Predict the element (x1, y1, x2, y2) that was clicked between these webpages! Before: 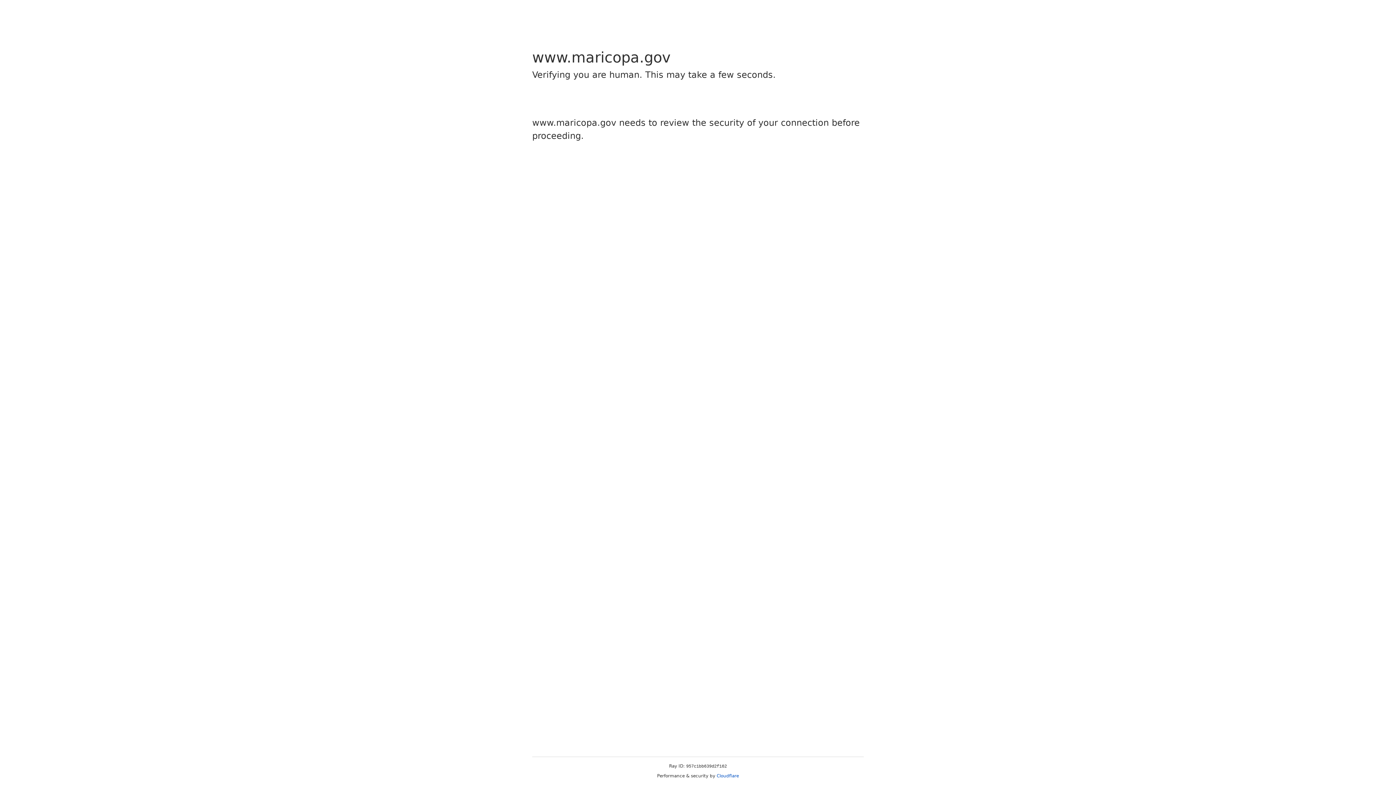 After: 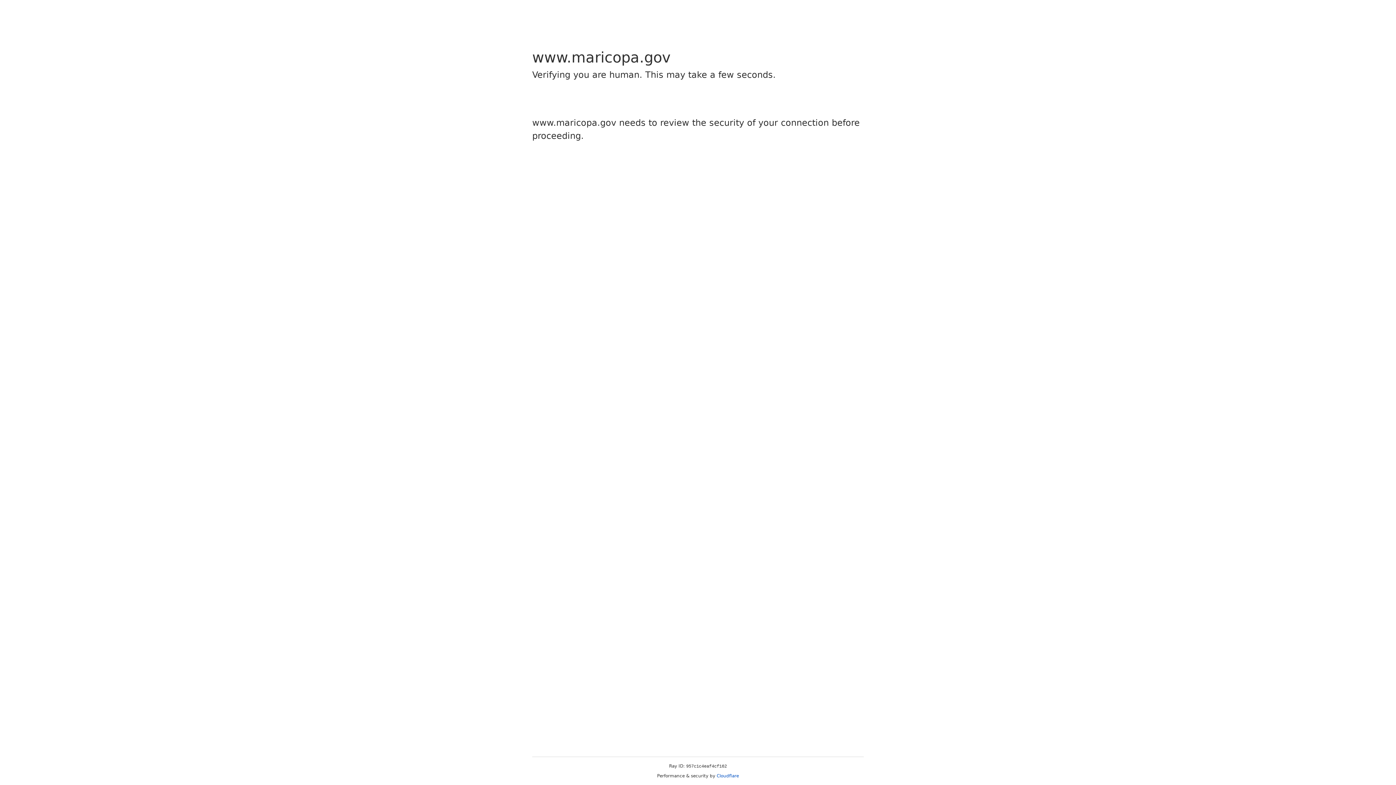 Action: bbox: (716, 773, 739, 778) label: Cloudflare